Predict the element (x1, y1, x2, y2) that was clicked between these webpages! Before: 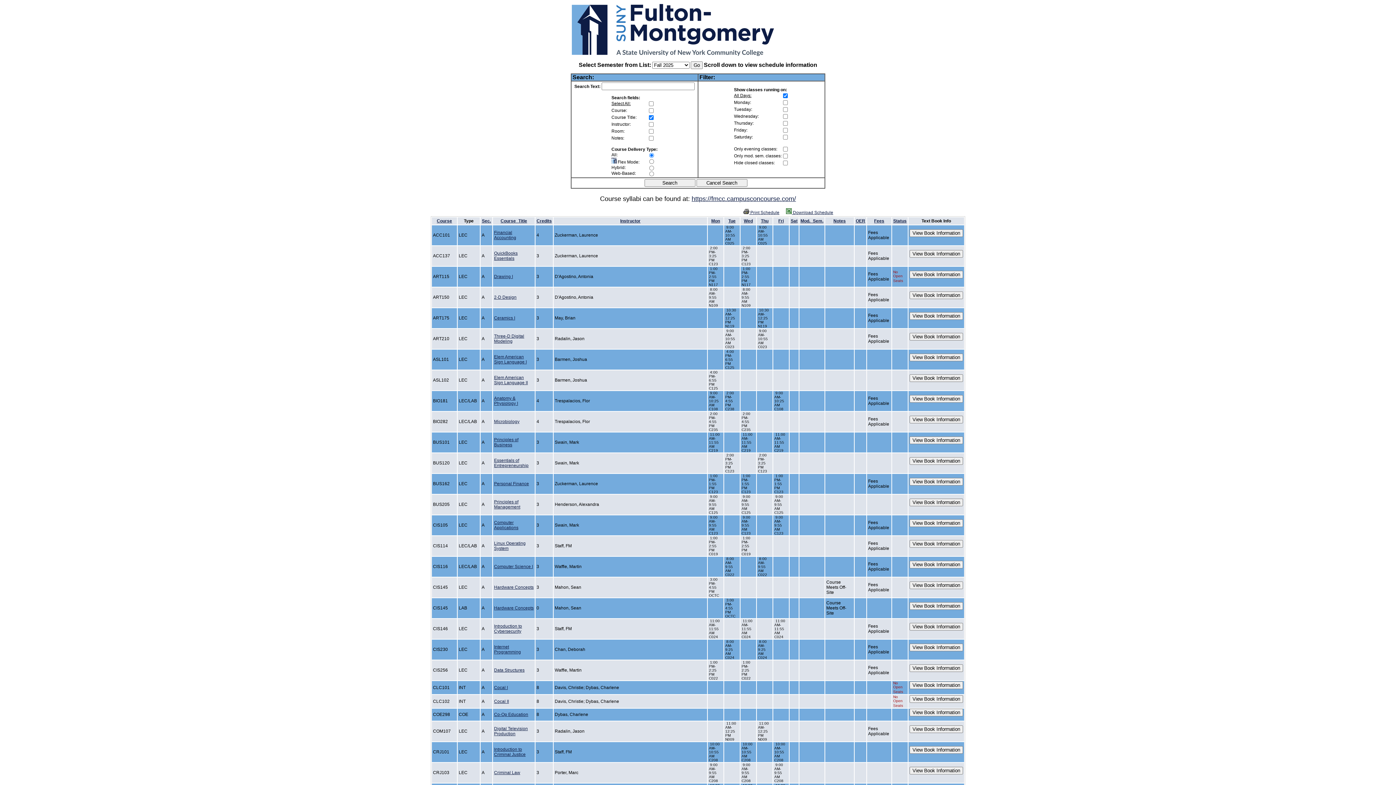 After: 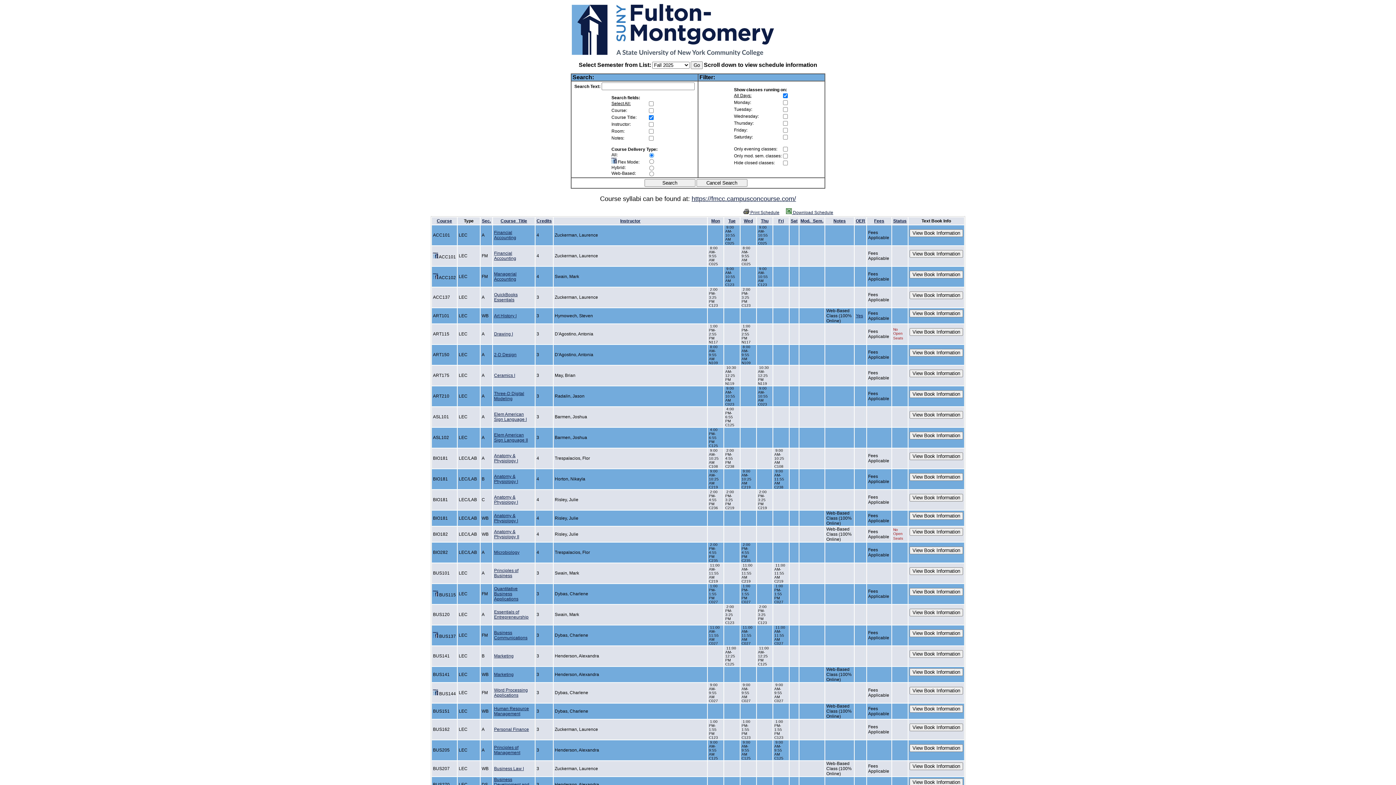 Action: label: Sat bbox: (790, 218, 797, 223)